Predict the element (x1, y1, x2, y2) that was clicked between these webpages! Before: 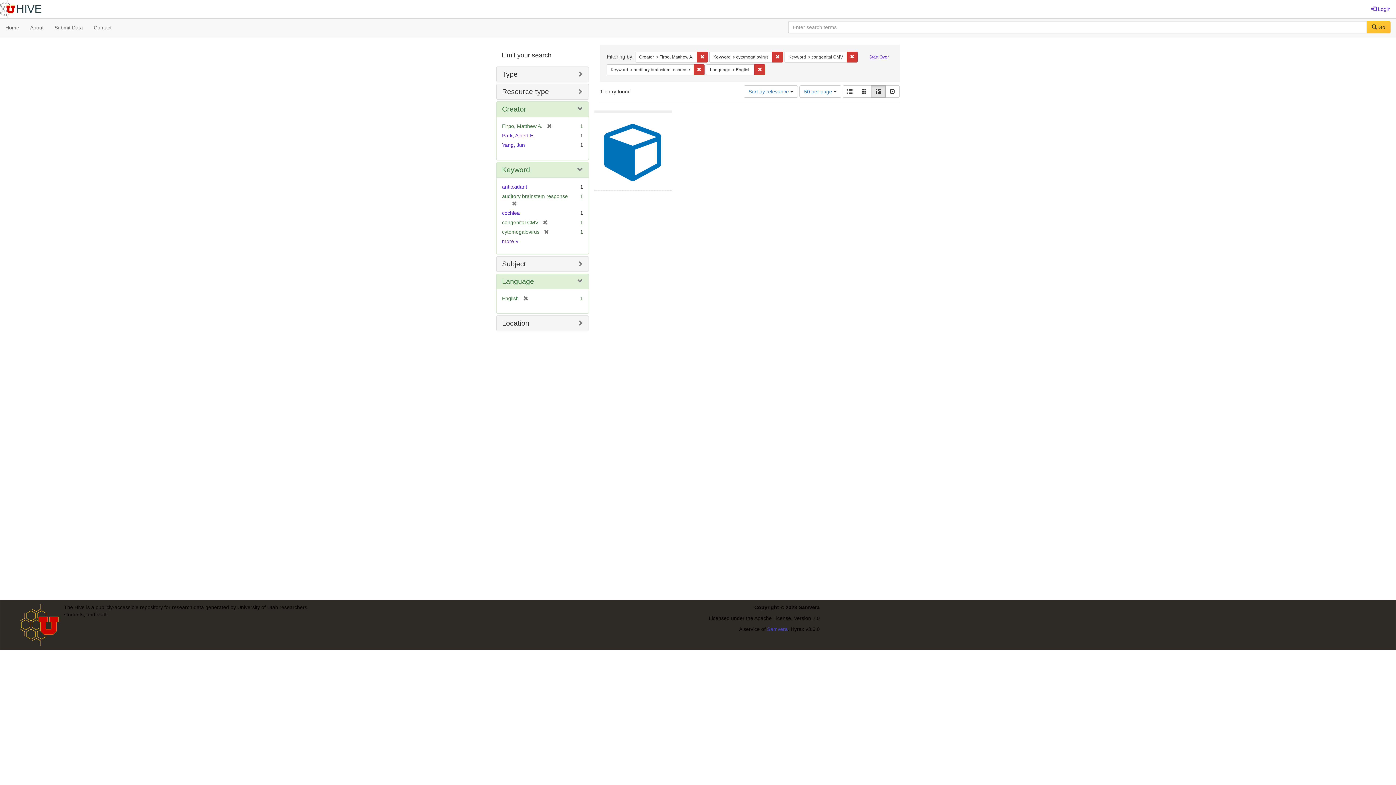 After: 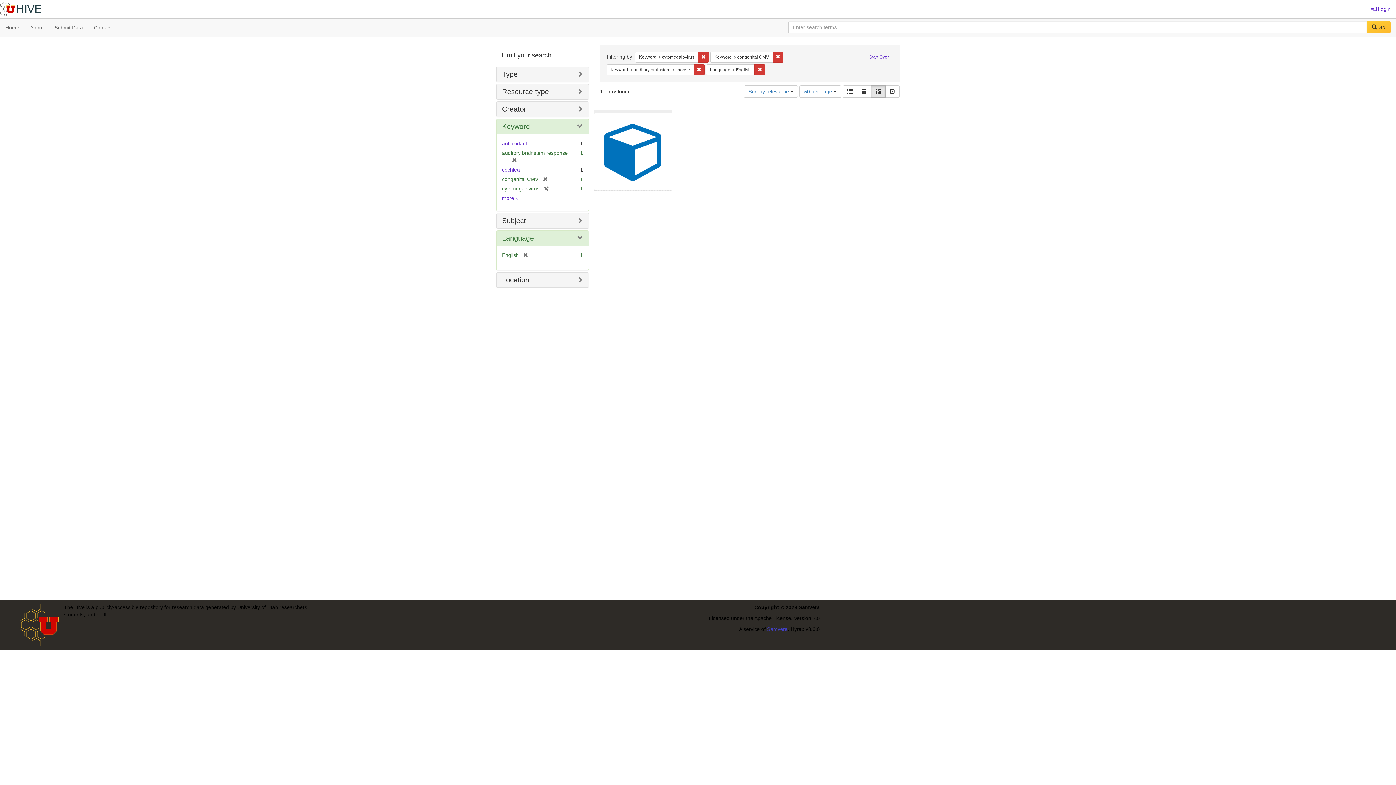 Action: label: [remove] bbox: (542, 123, 552, 129)